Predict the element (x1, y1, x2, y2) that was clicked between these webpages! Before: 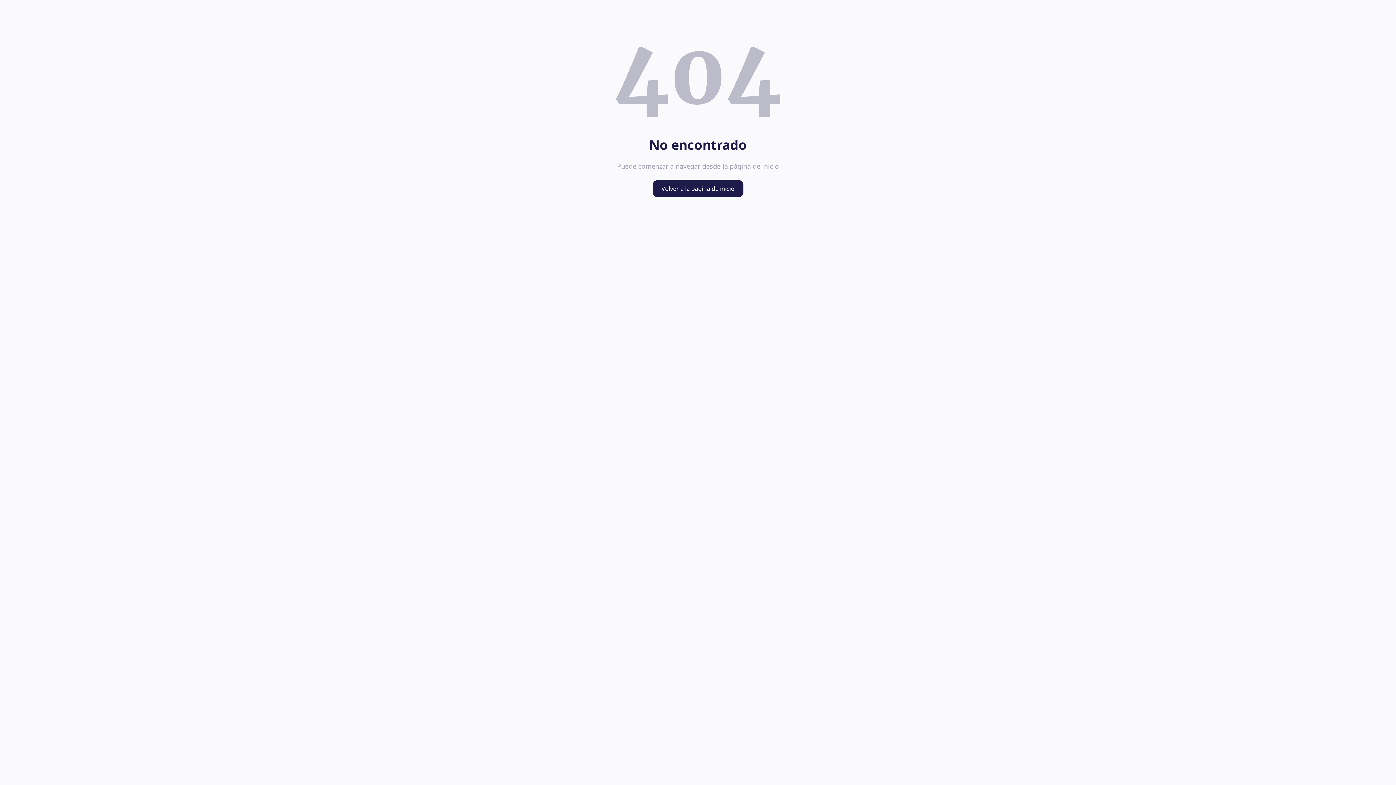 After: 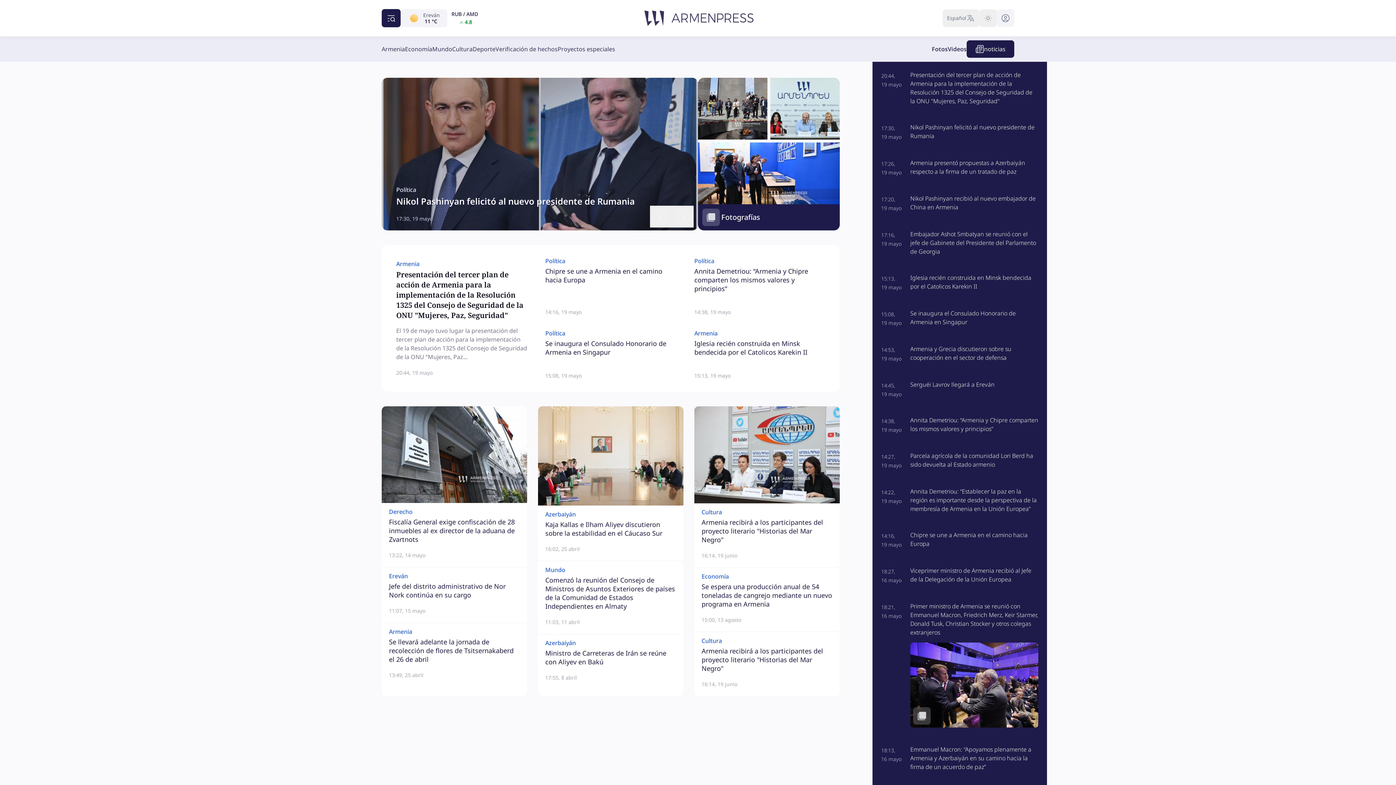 Action: label: Volver a la página de inicio bbox: (652, 180, 743, 197)